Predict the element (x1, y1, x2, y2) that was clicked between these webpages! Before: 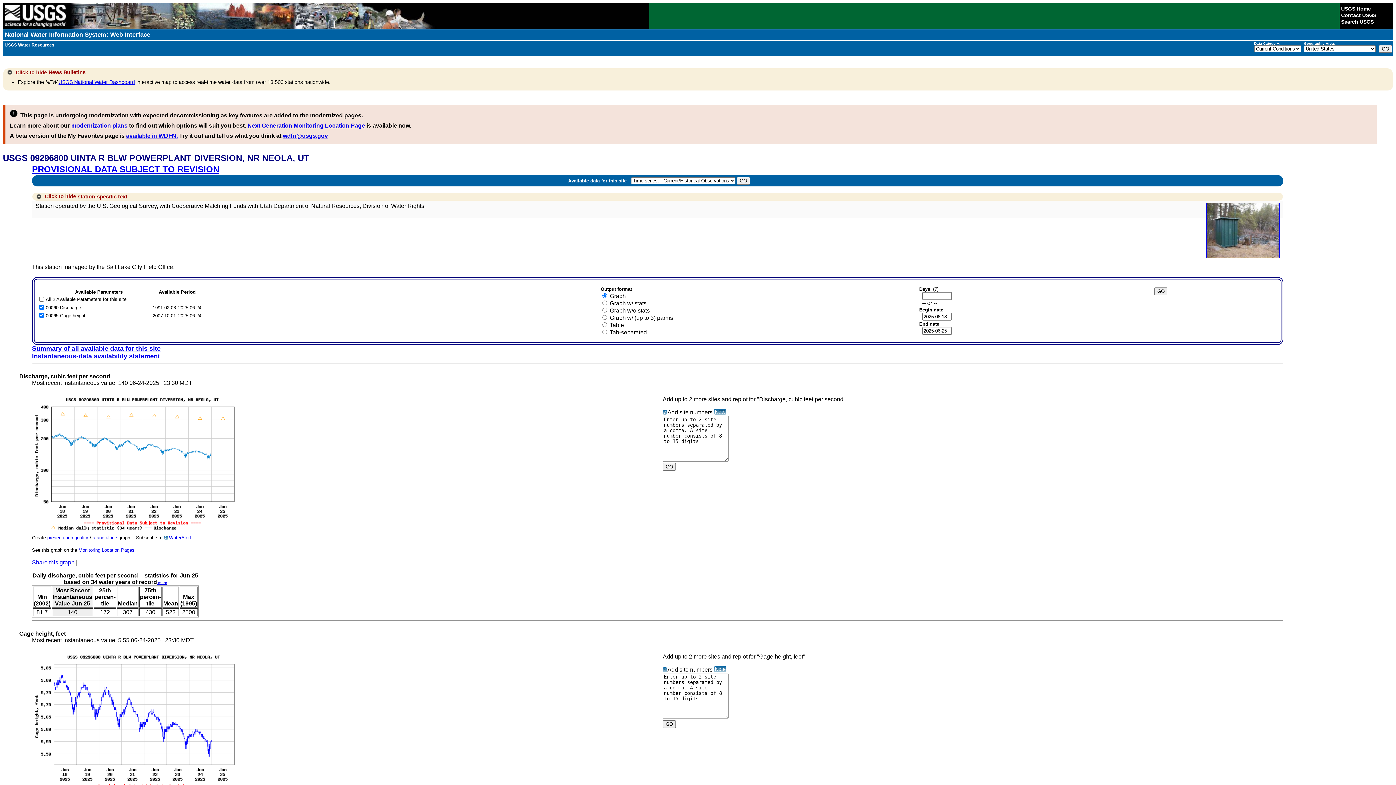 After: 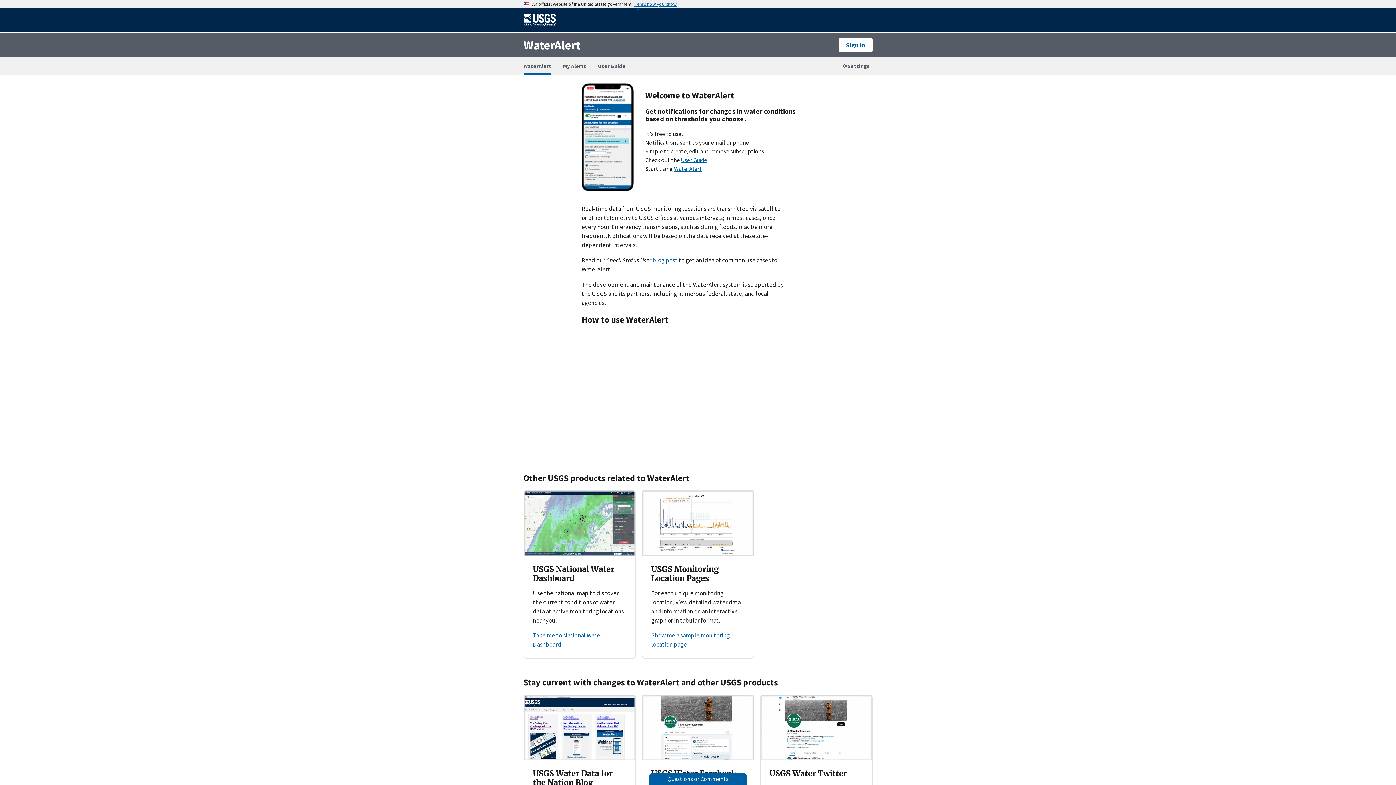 Action: bbox: (164, 534, 168, 539) label: ?